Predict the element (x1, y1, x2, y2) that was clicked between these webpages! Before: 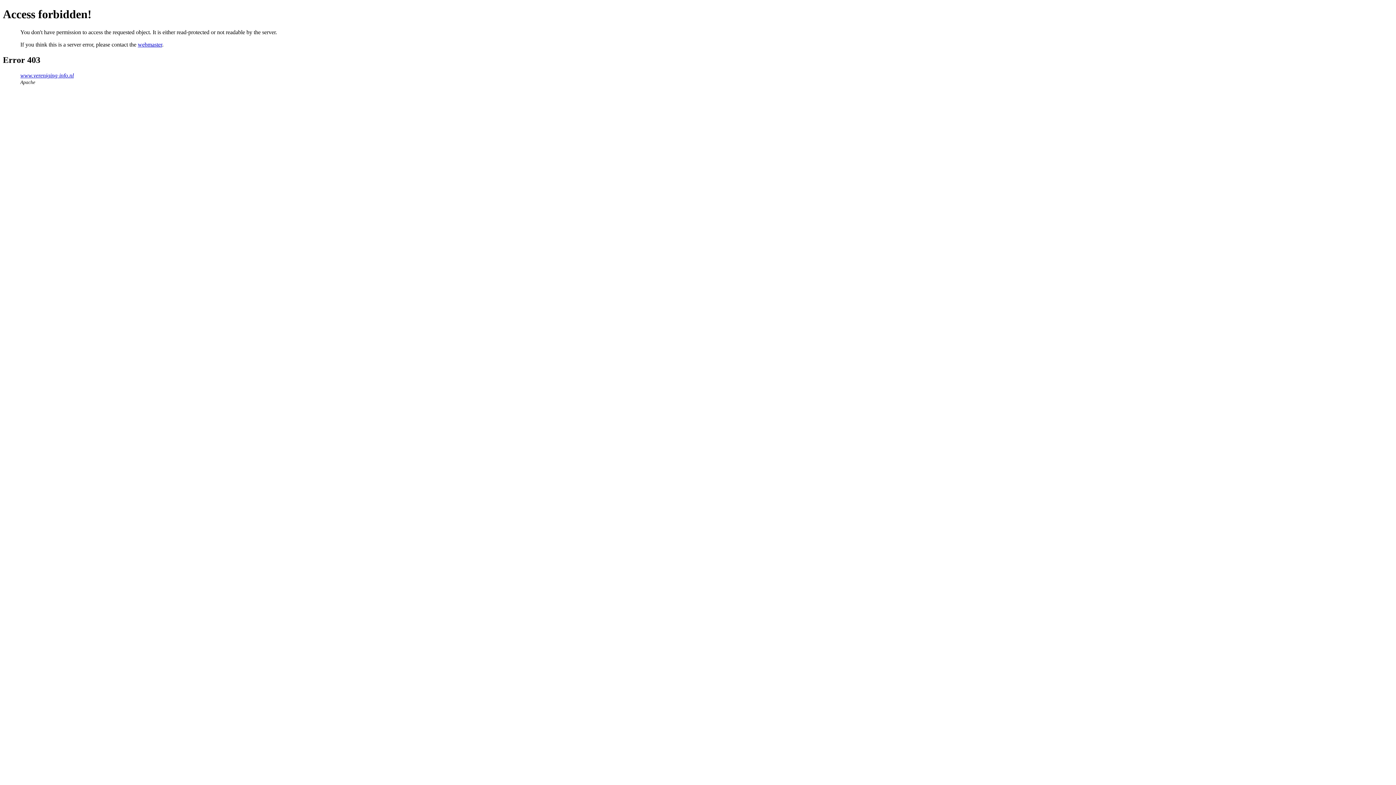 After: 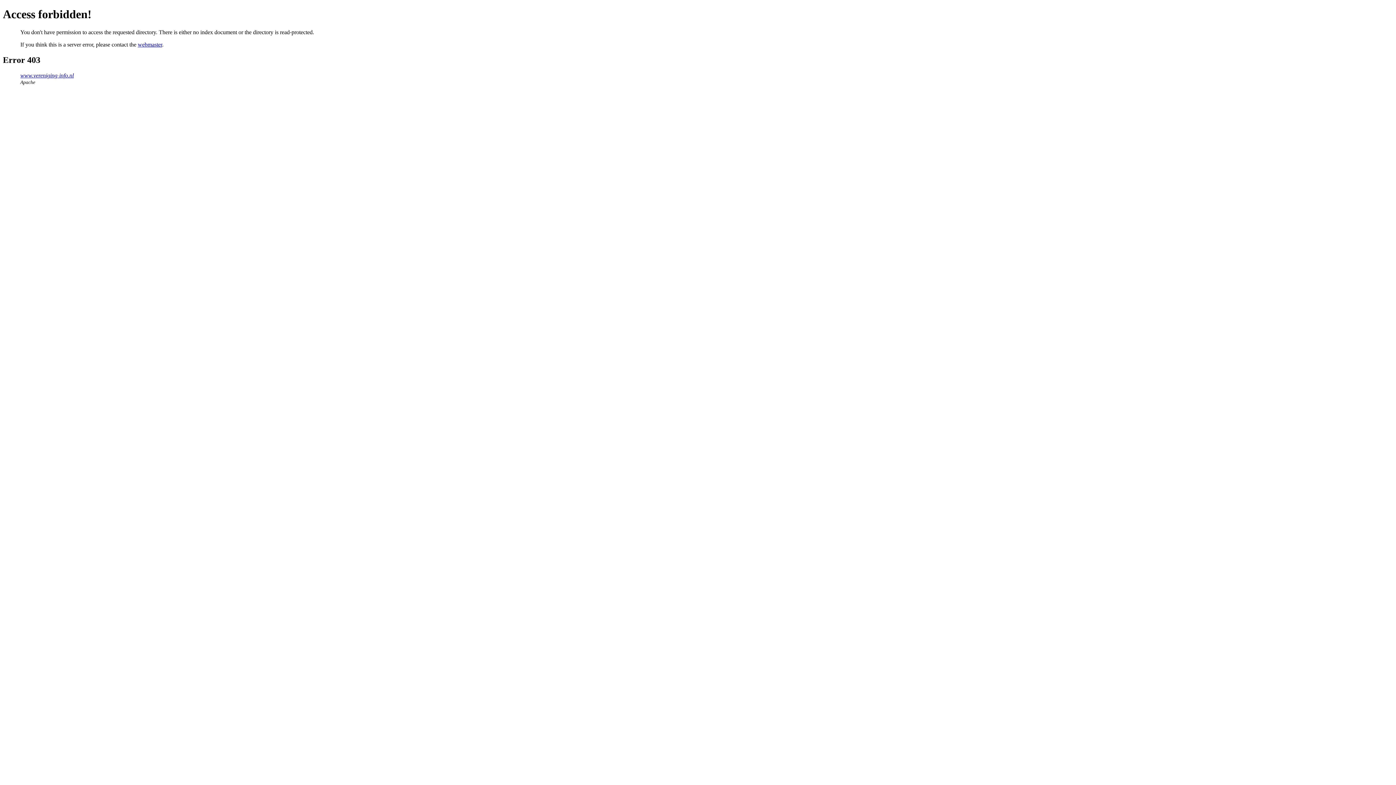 Action: bbox: (20, 72, 73, 78) label: www.vereniging-info.nl